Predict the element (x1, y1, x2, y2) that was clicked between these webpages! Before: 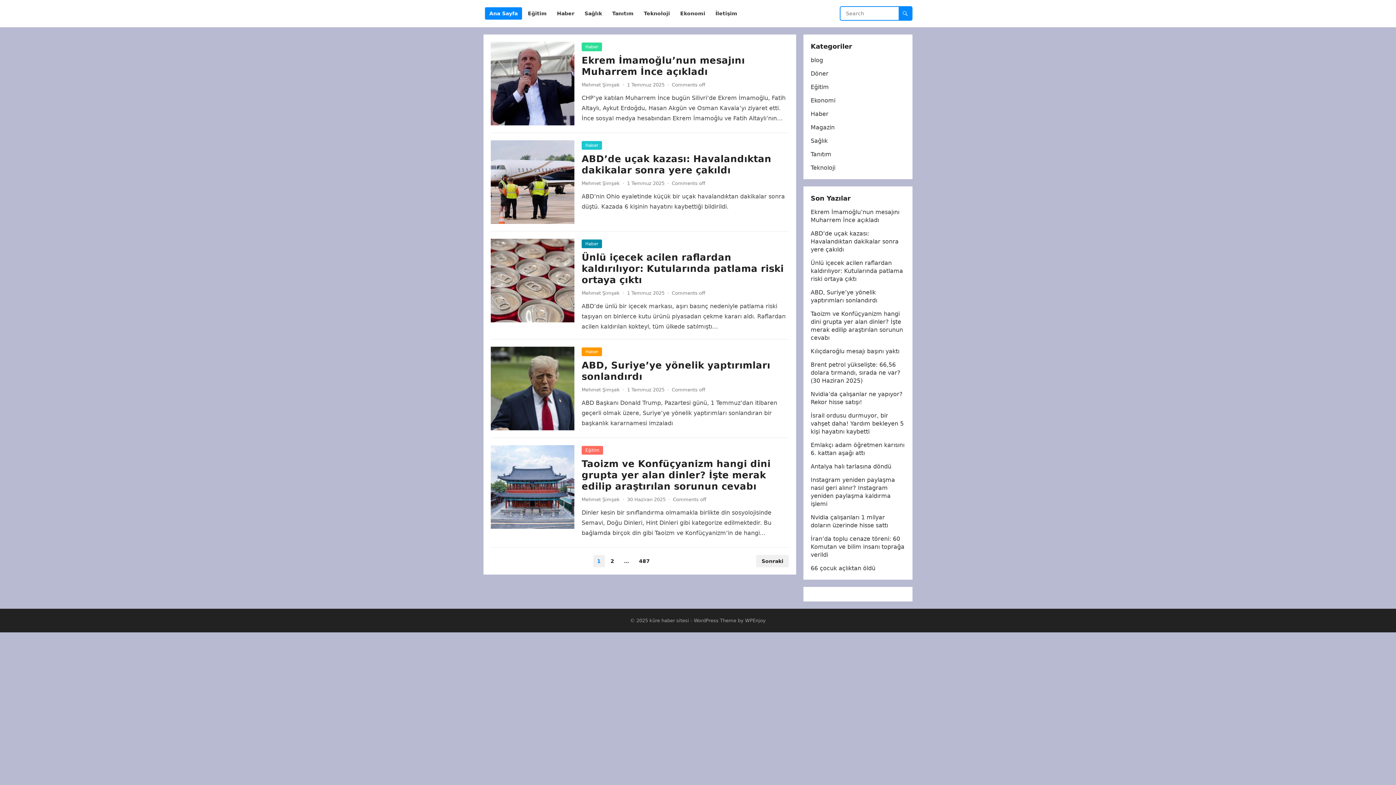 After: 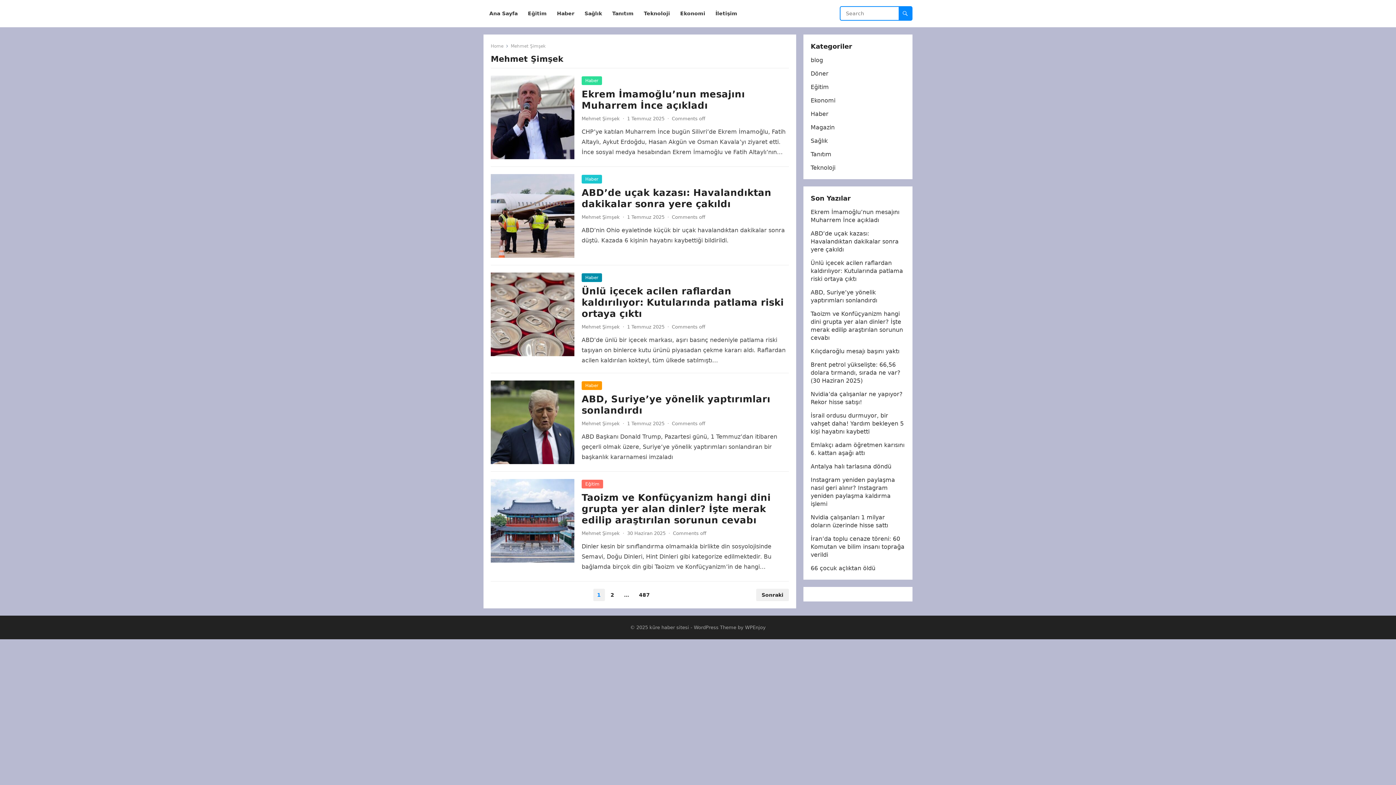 Action: label: Mehmet Şimşek bbox: (581, 387, 620, 392)